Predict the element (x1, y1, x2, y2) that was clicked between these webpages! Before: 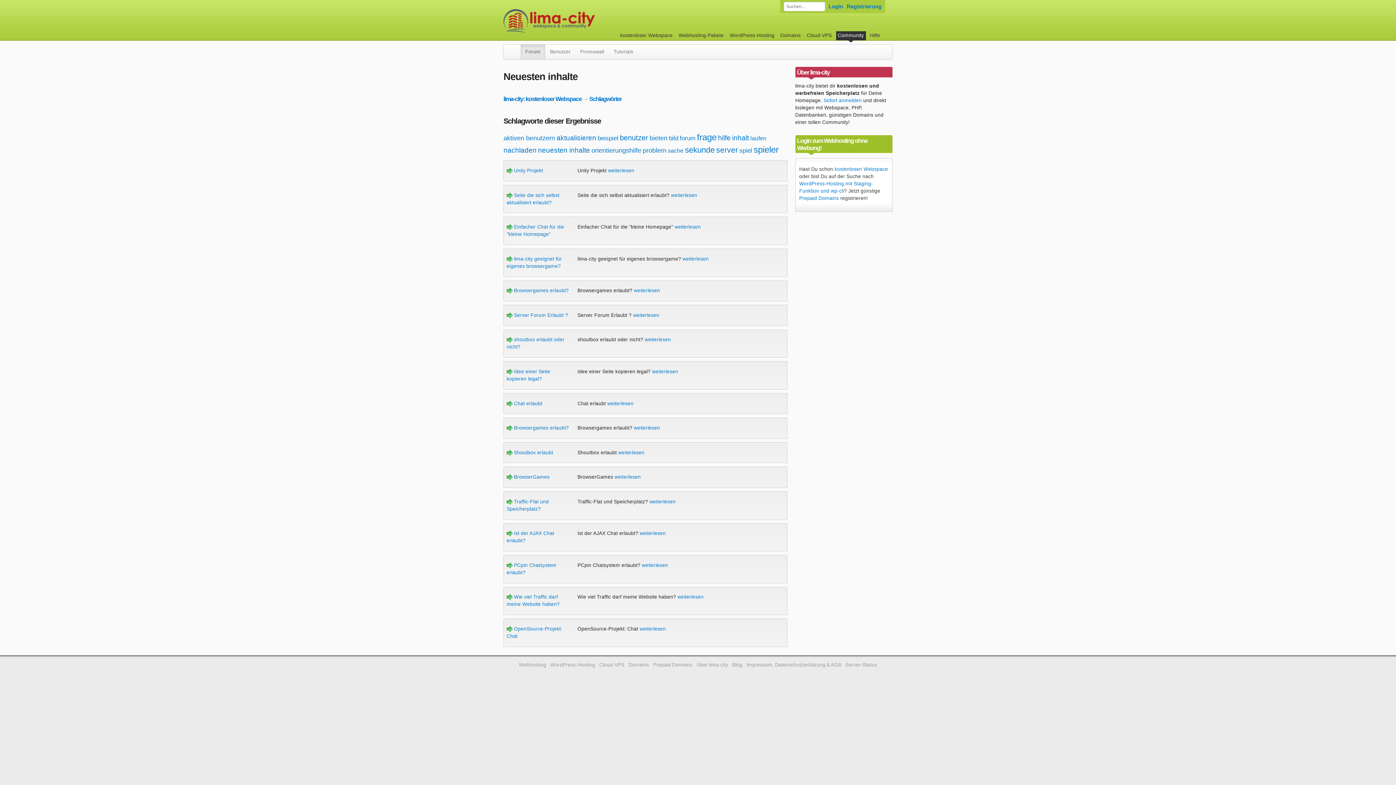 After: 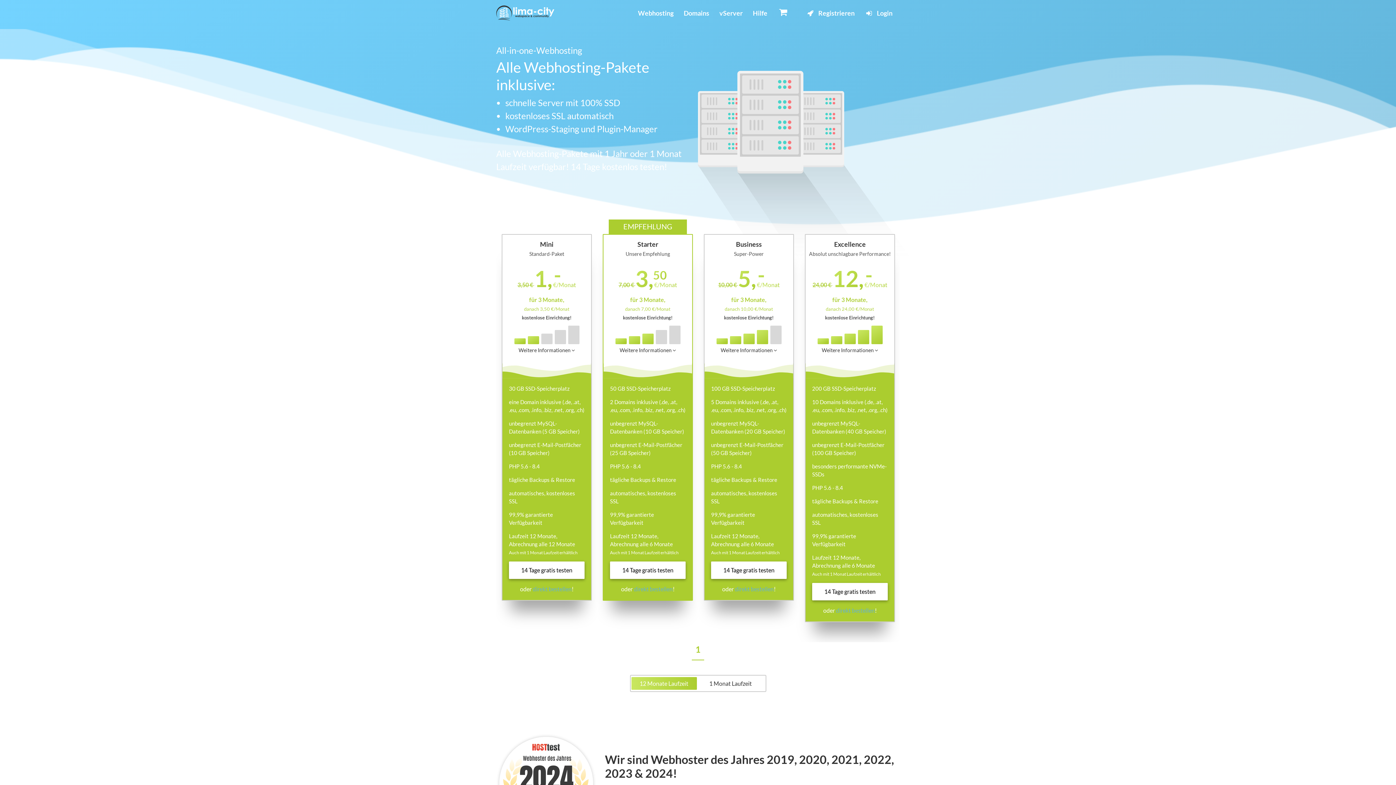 Action: label: Webhosting bbox: (519, 662, 546, 668)